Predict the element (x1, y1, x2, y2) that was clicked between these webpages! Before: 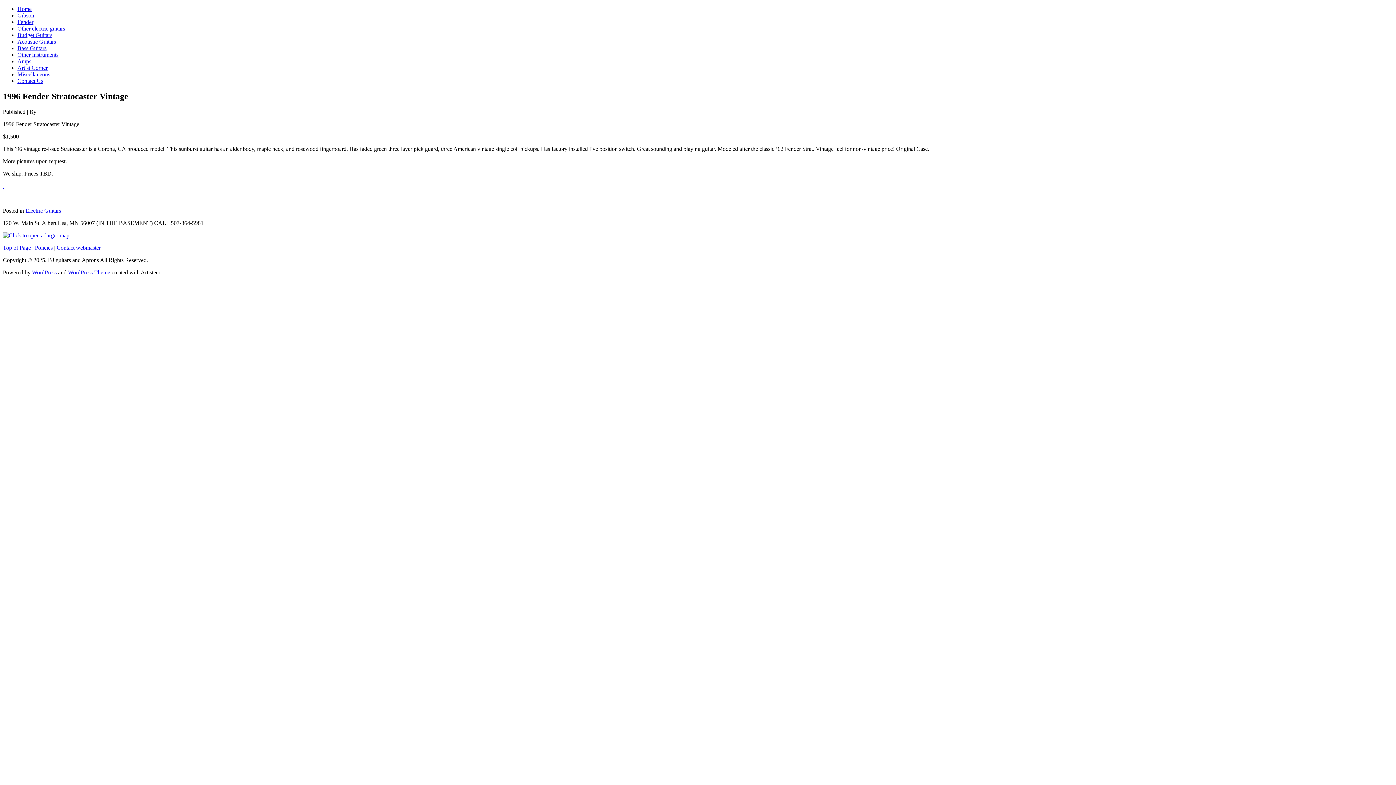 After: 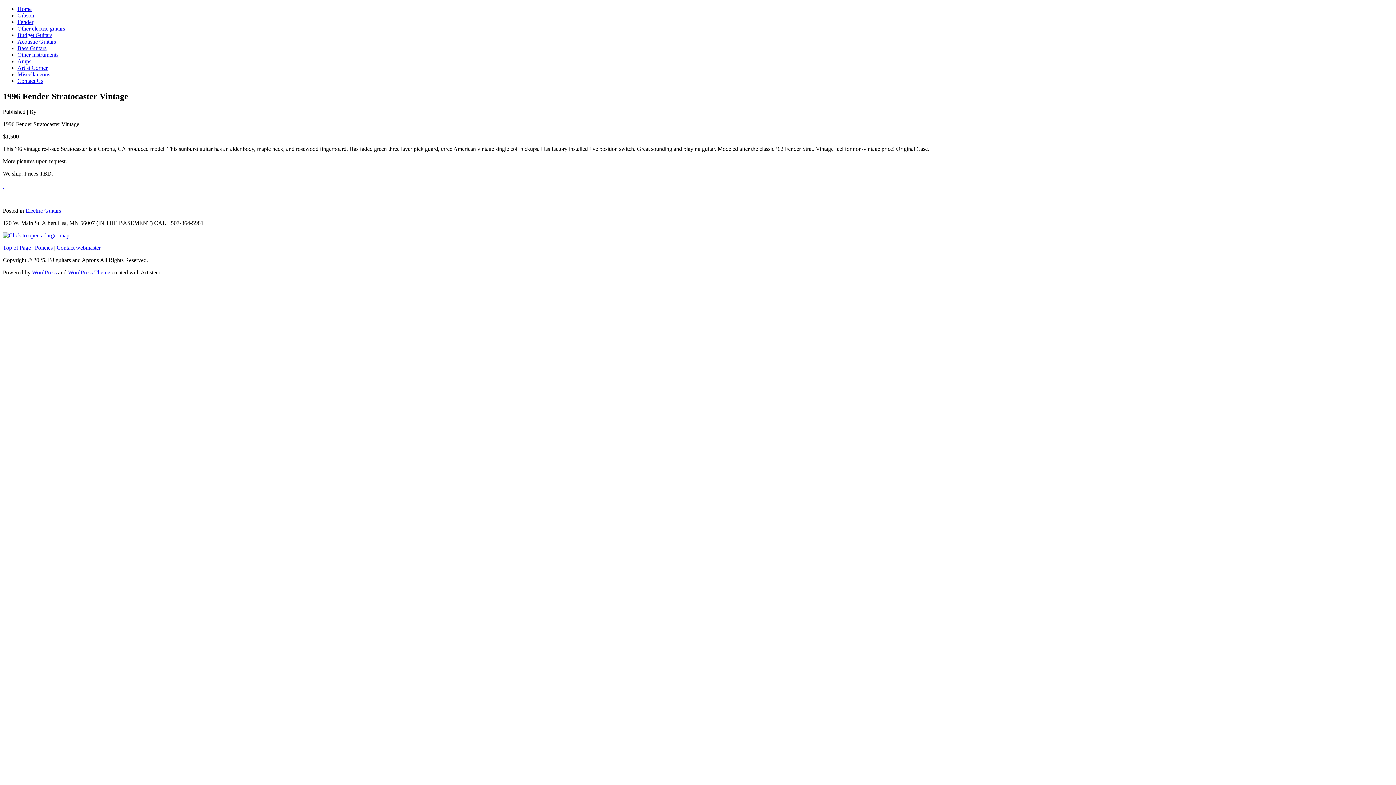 Action: bbox: (2, 244, 30, 250) label: Top of Page